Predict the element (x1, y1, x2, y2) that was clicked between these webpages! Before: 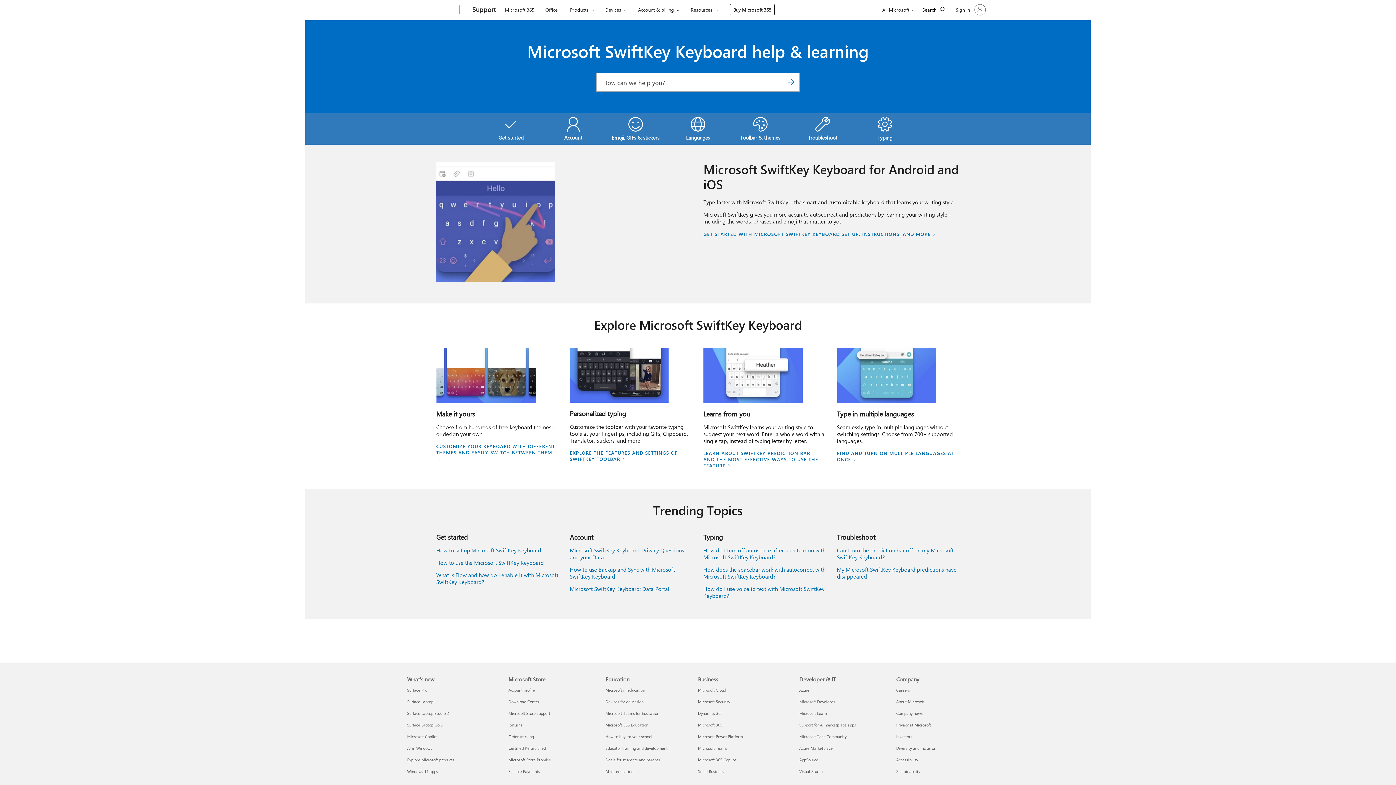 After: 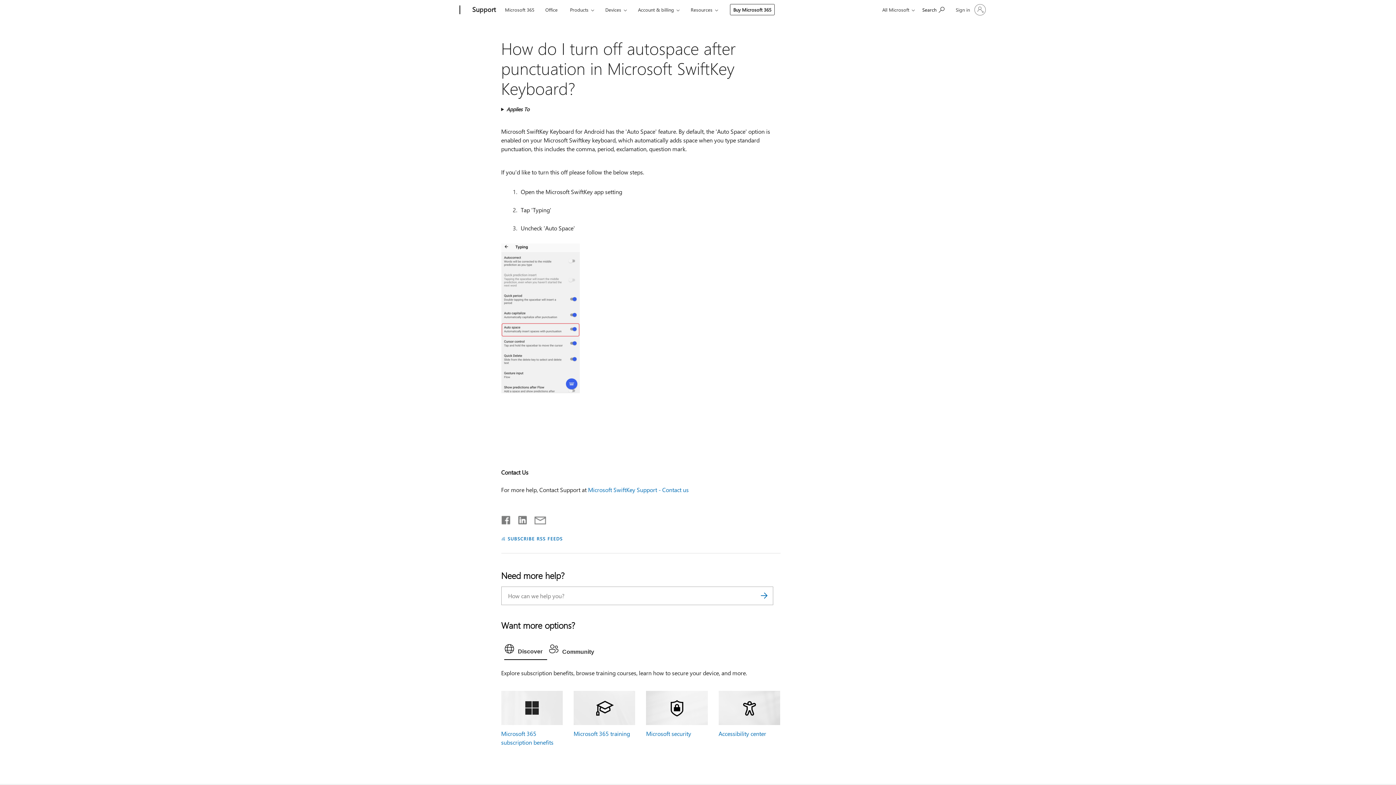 Action: bbox: (703, 547, 825, 561) label: How do I turn off autospace after punctuation with Microsoft SwiftKey Keyboard?